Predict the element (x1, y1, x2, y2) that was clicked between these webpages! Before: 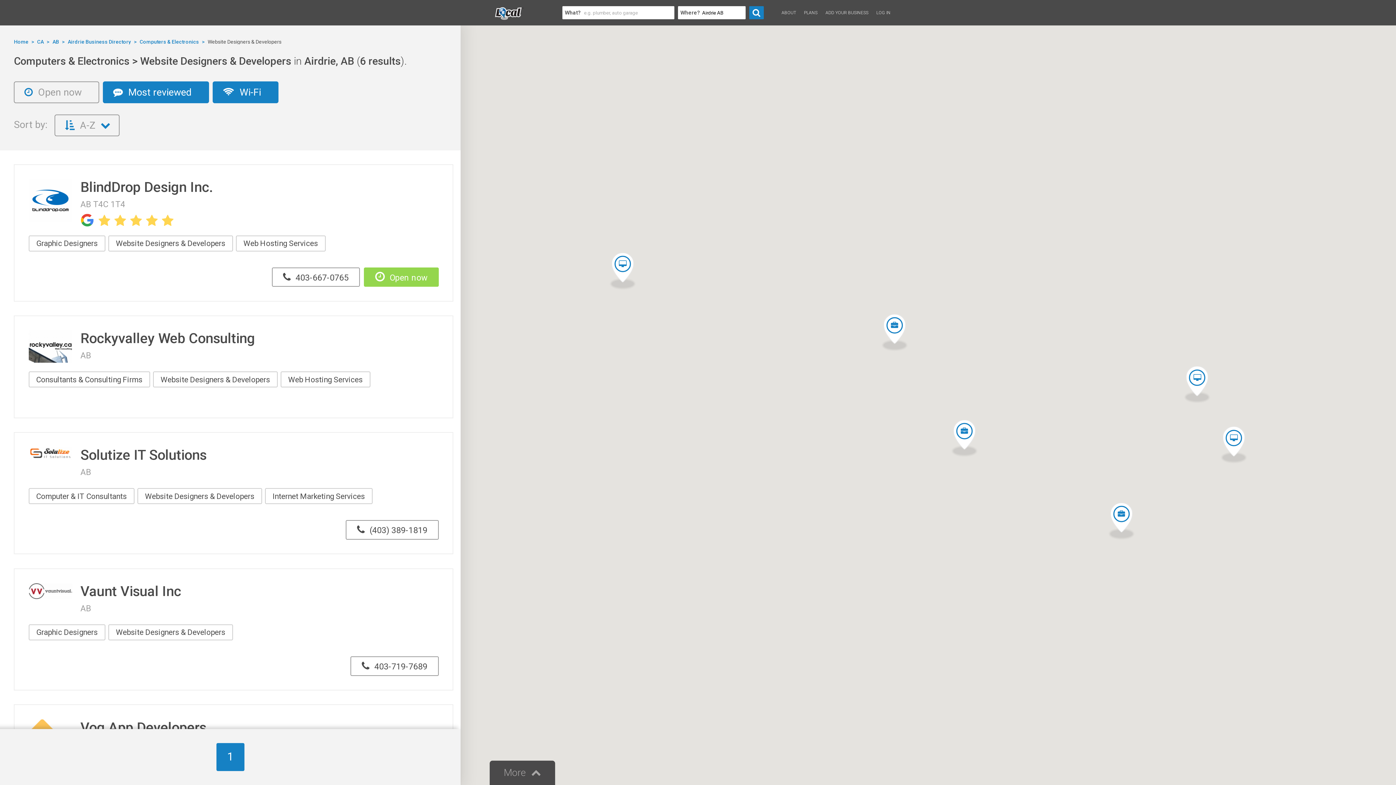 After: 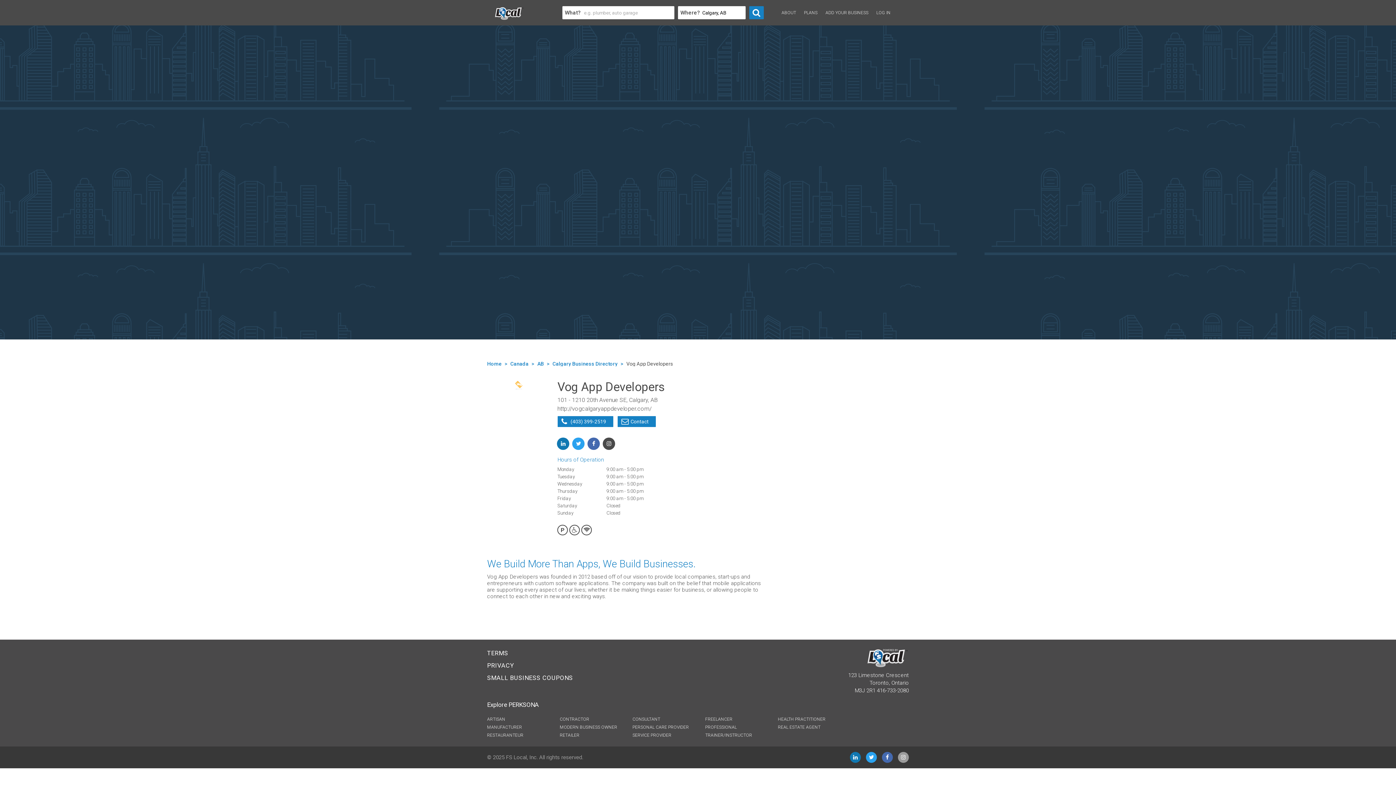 Action: bbox: (80, 719, 206, 735) label: Vog App Developers